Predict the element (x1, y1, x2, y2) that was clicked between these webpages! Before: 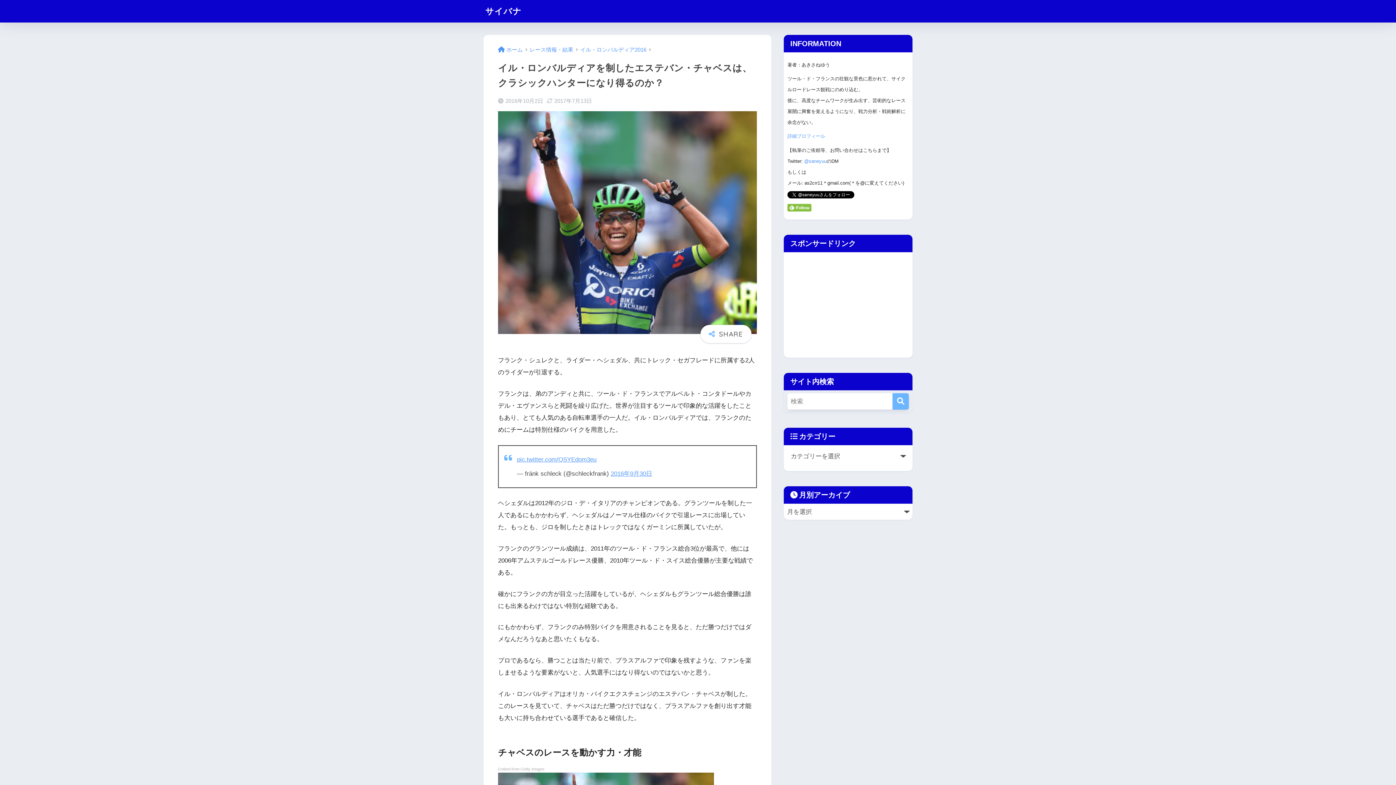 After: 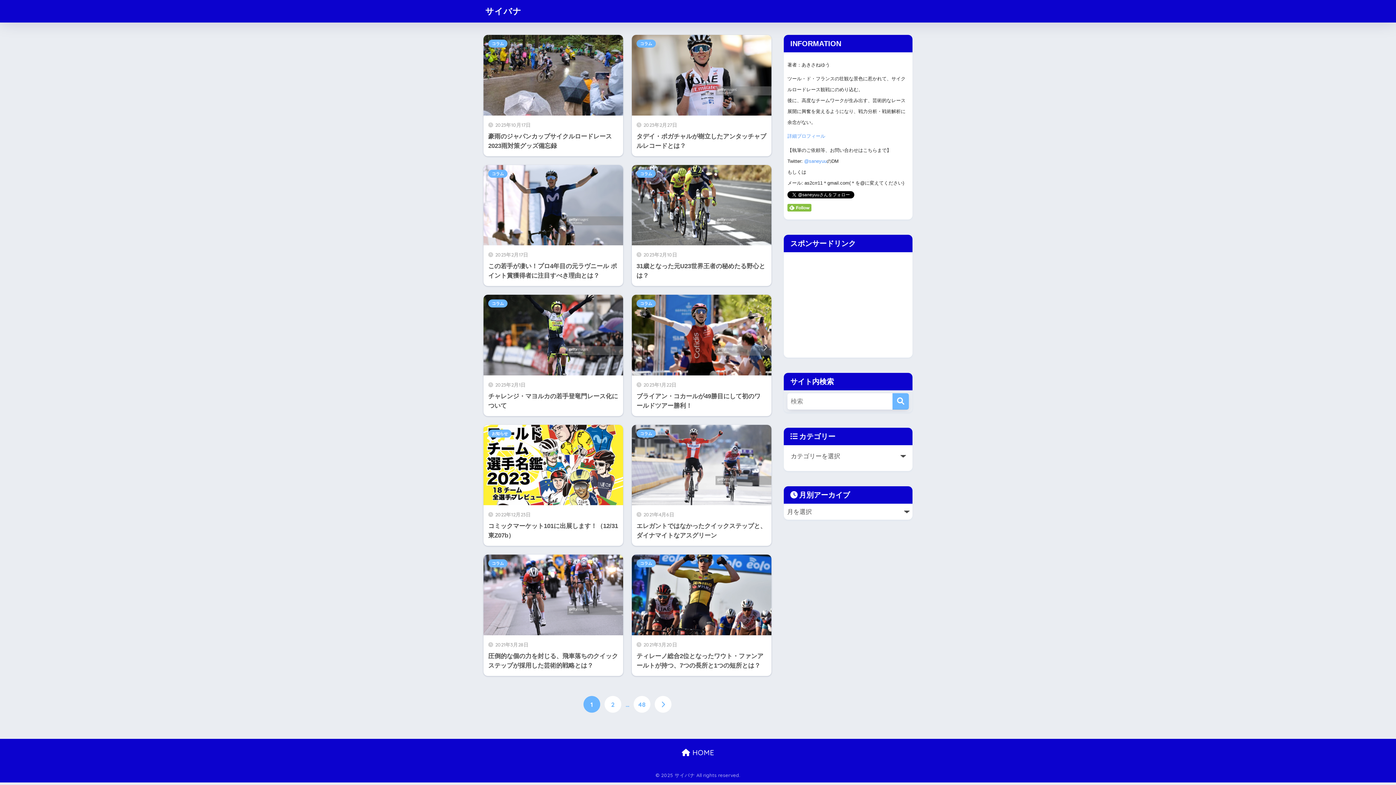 Action: bbox: (498, 46, 522, 52) label: ホーム